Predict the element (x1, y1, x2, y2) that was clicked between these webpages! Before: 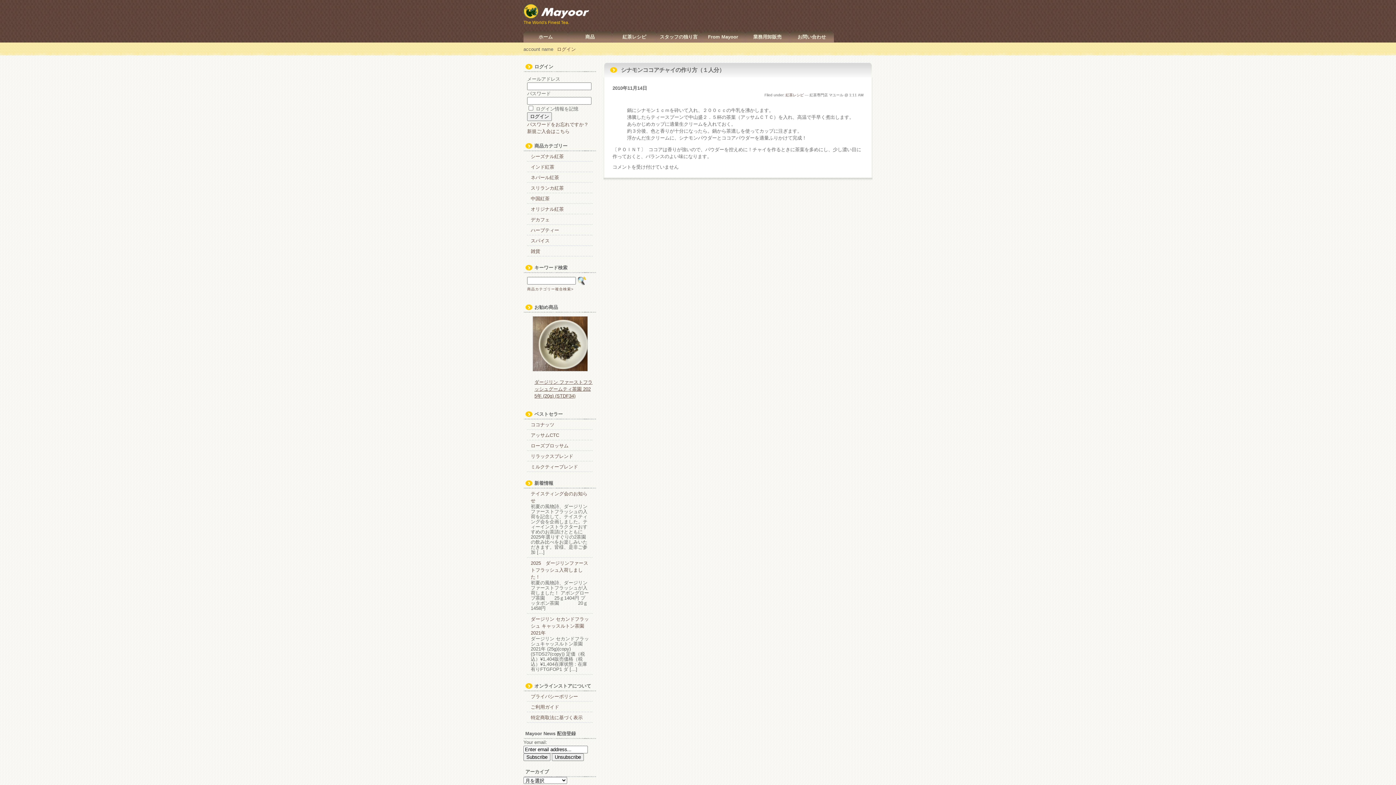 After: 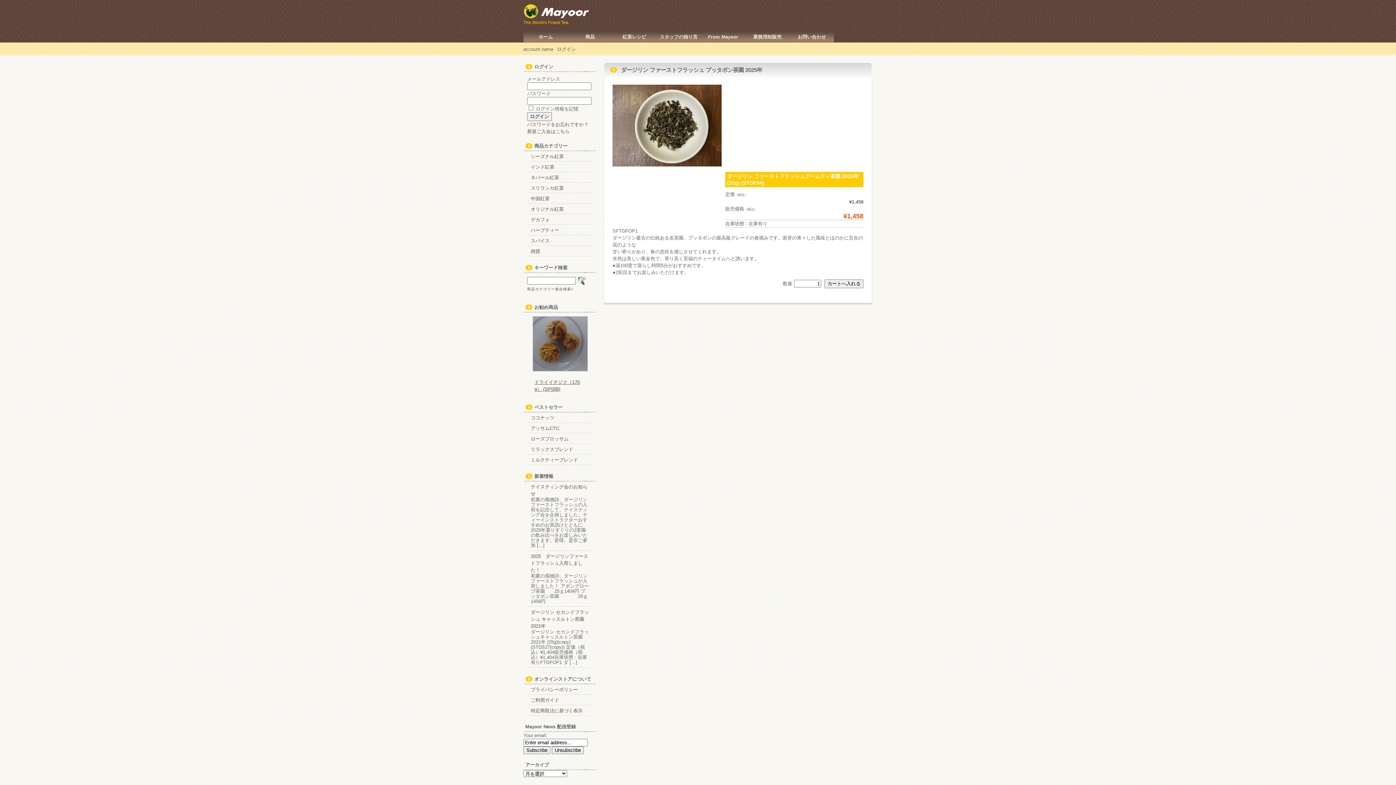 Action: label: ダージリン ファーストフラッシュグームティ茶園 2025年 (20g) (STDF34) bbox: (534, 379, 592, 398)